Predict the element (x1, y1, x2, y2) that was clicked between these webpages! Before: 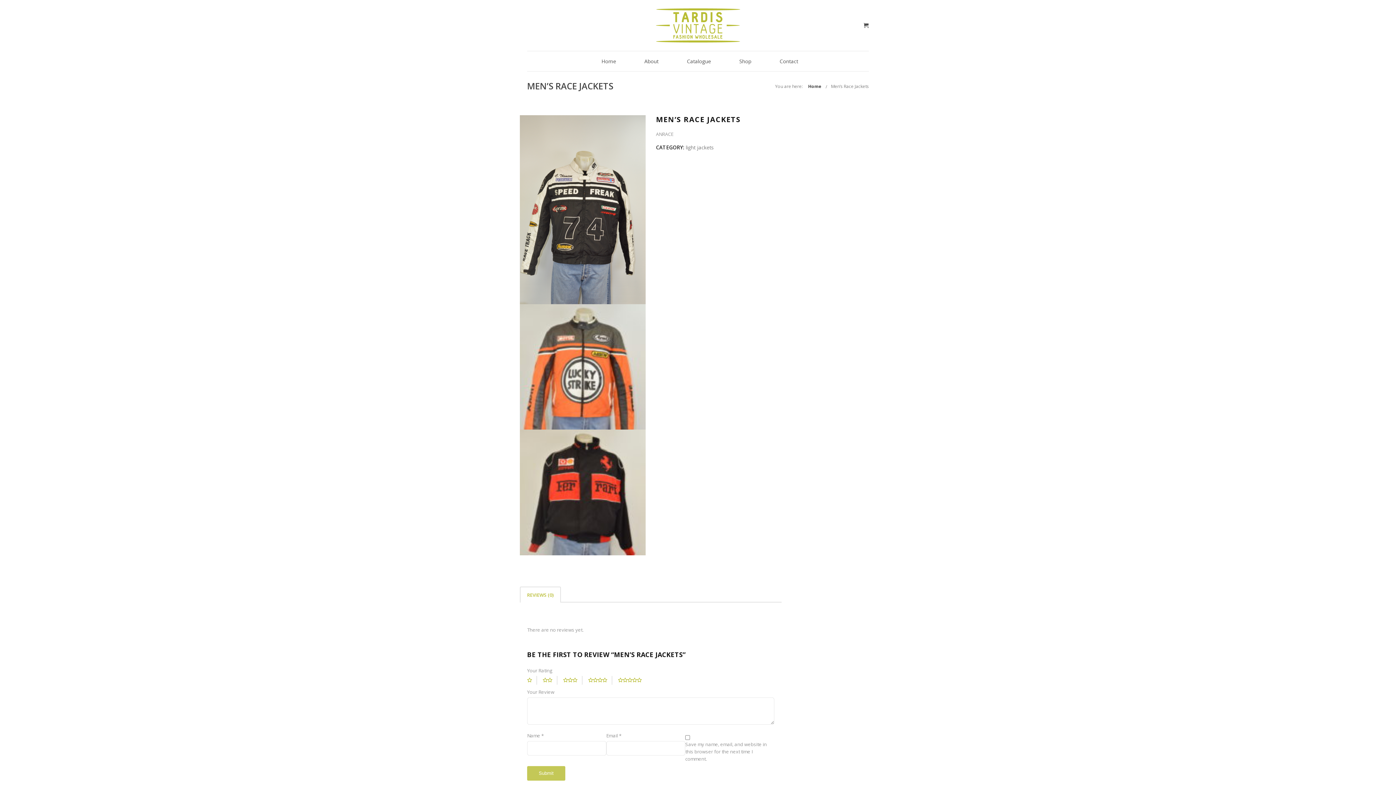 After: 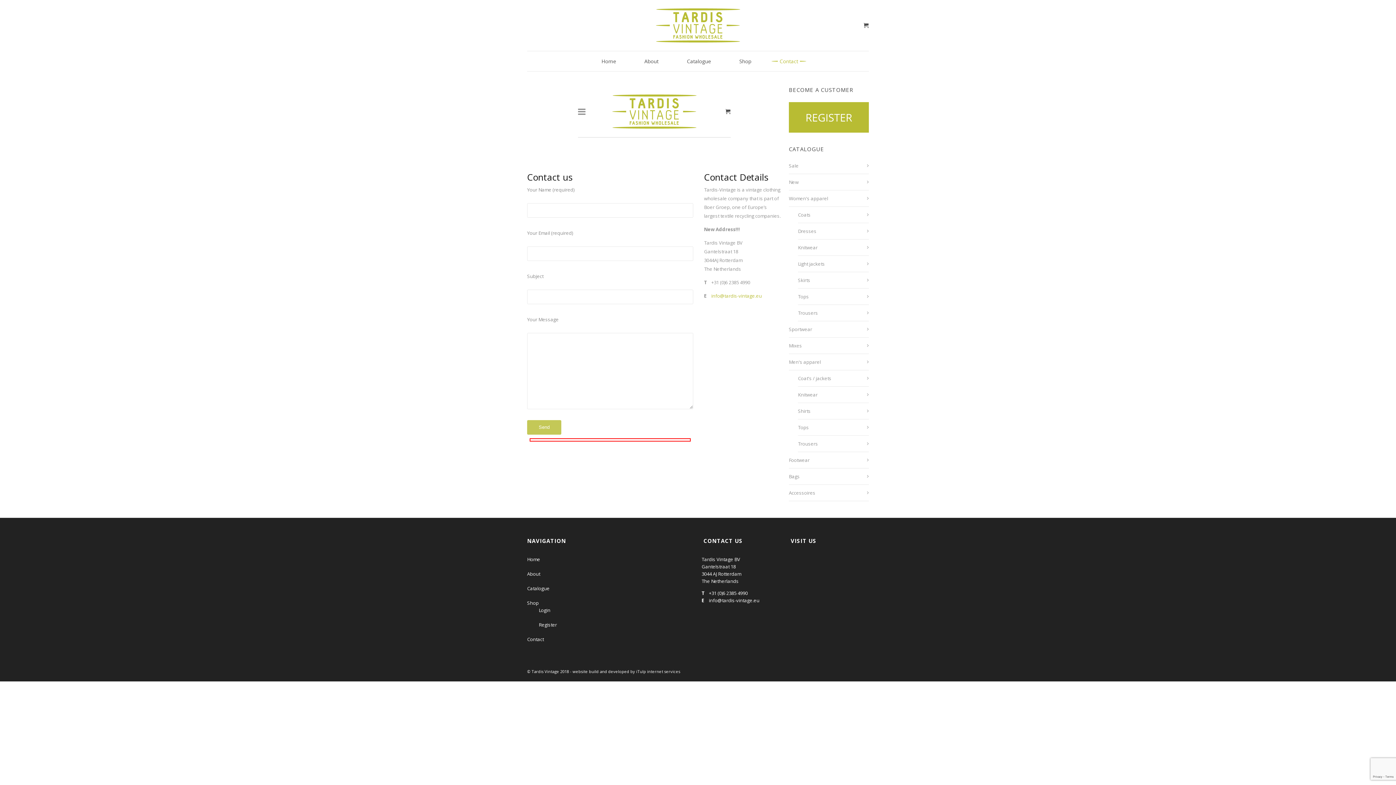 Action: label: Contact bbox: (779, 51, 798, 71)